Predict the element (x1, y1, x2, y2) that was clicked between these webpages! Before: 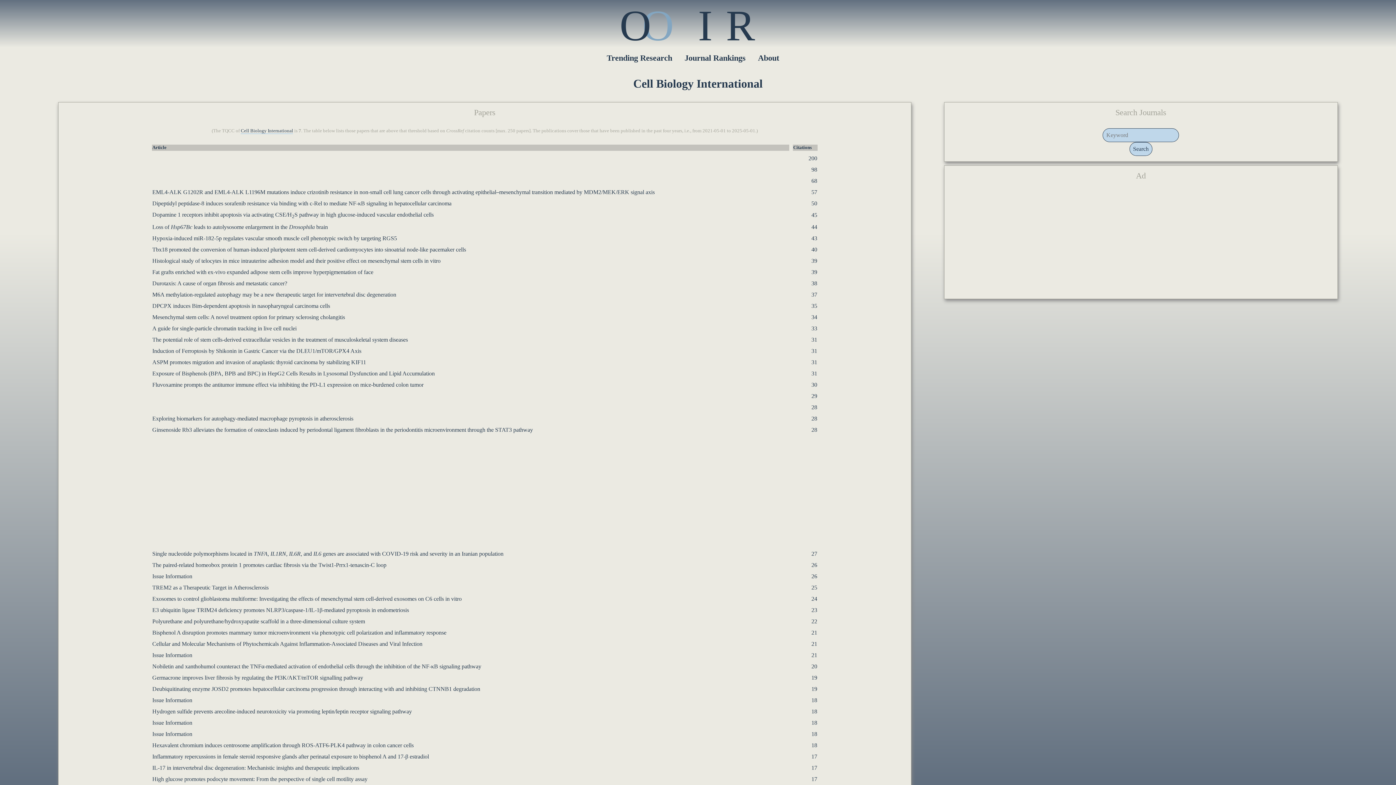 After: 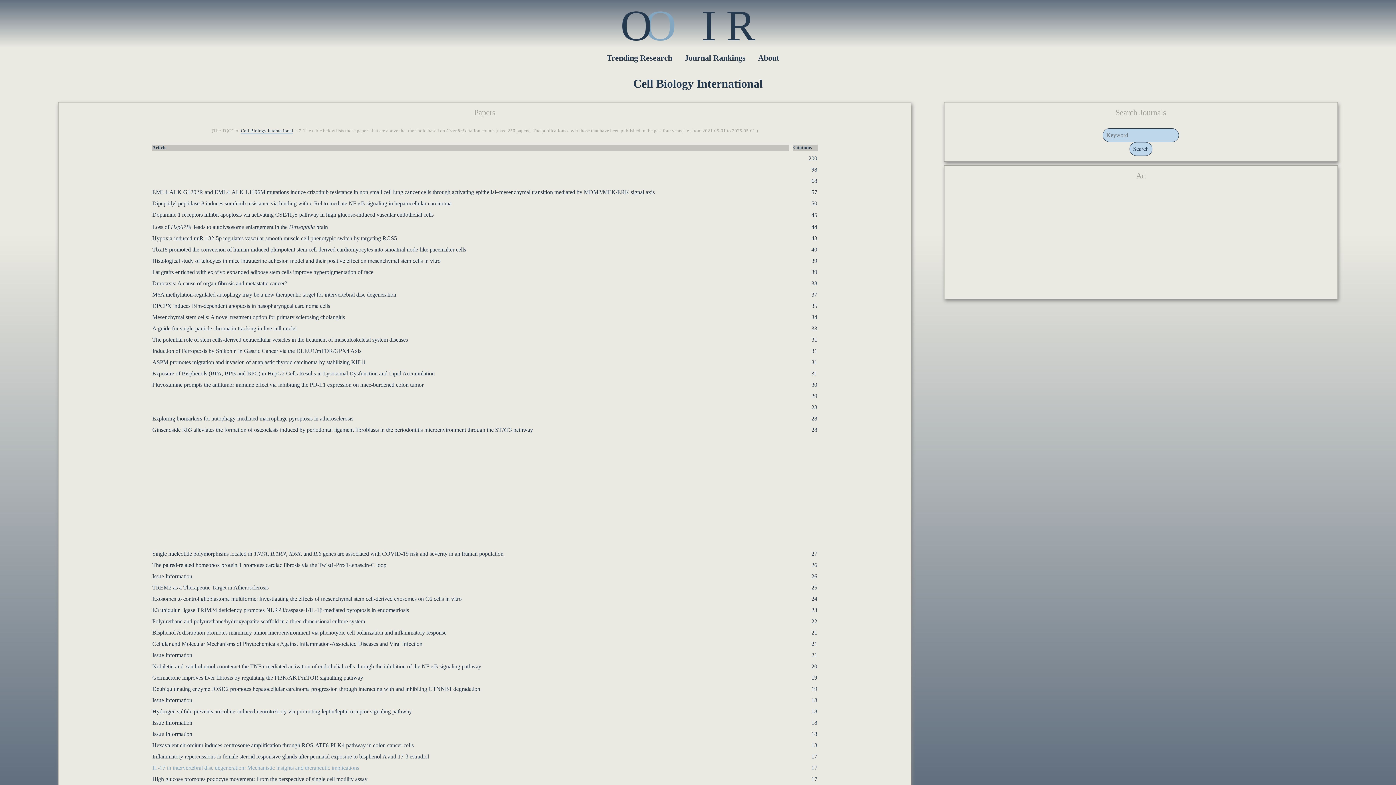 Action: bbox: (152, 765, 359, 771) label: IL‐17 in intervertebral disc degeneration: Mechanistic insights and therapeutic implications